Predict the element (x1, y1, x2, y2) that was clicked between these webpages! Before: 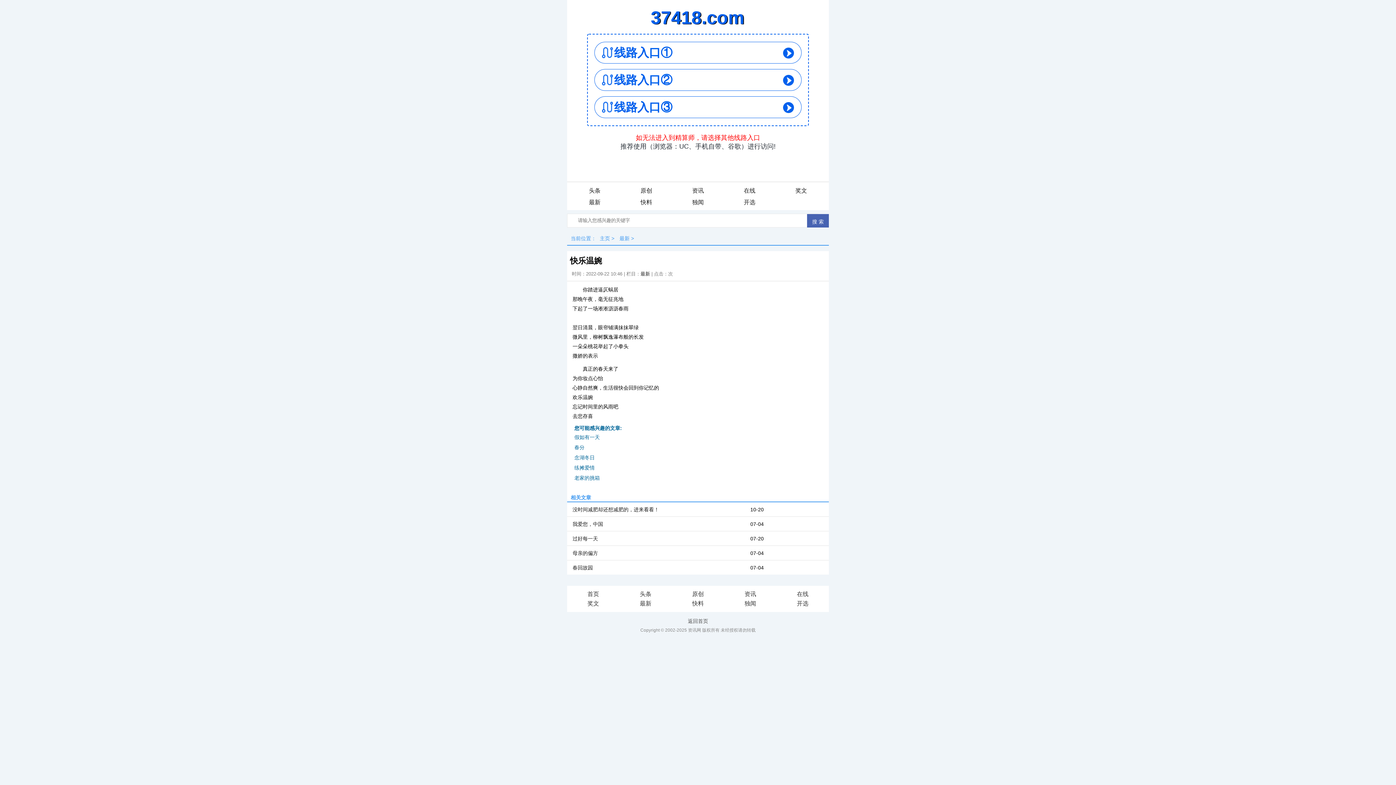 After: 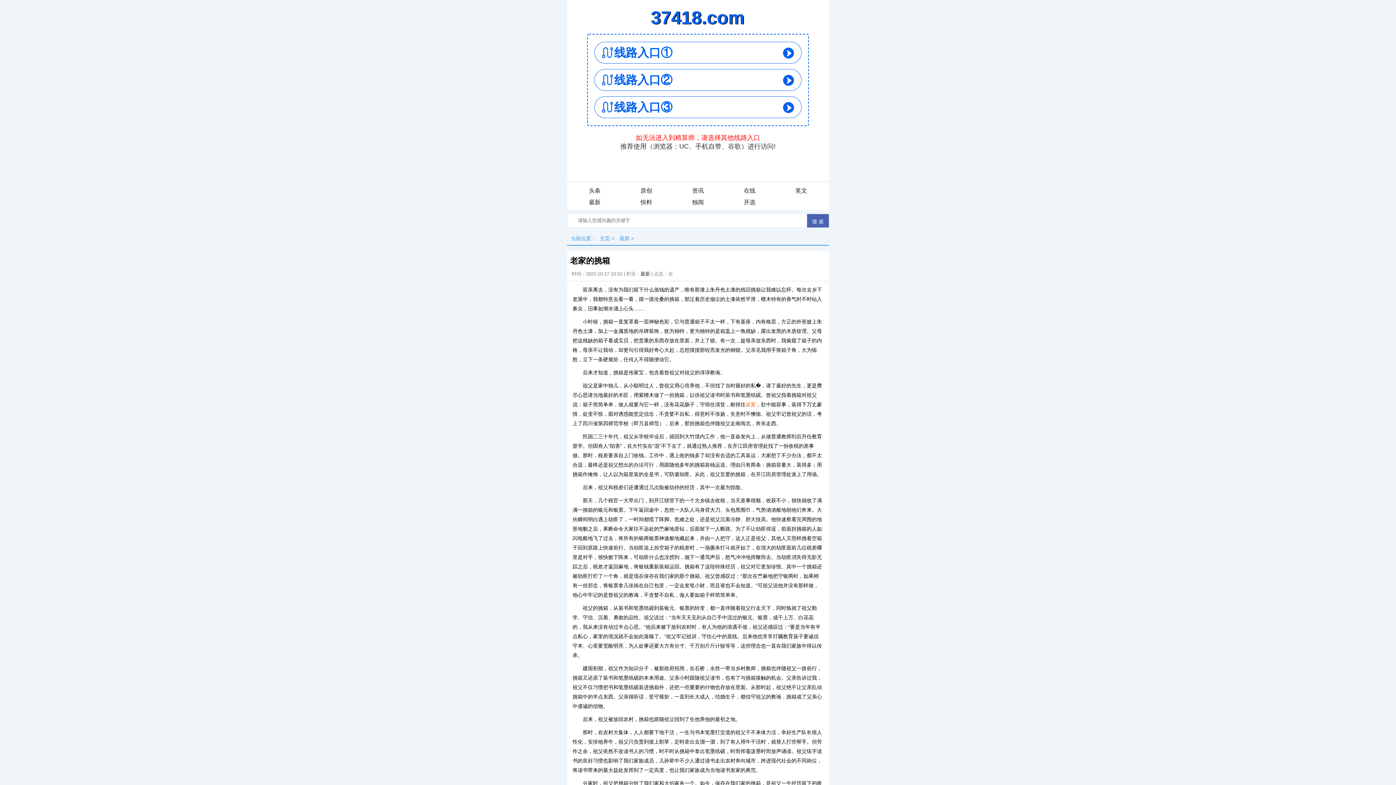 Action: label: 老家的挑箱 bbox: (574, 475, 600, 481)